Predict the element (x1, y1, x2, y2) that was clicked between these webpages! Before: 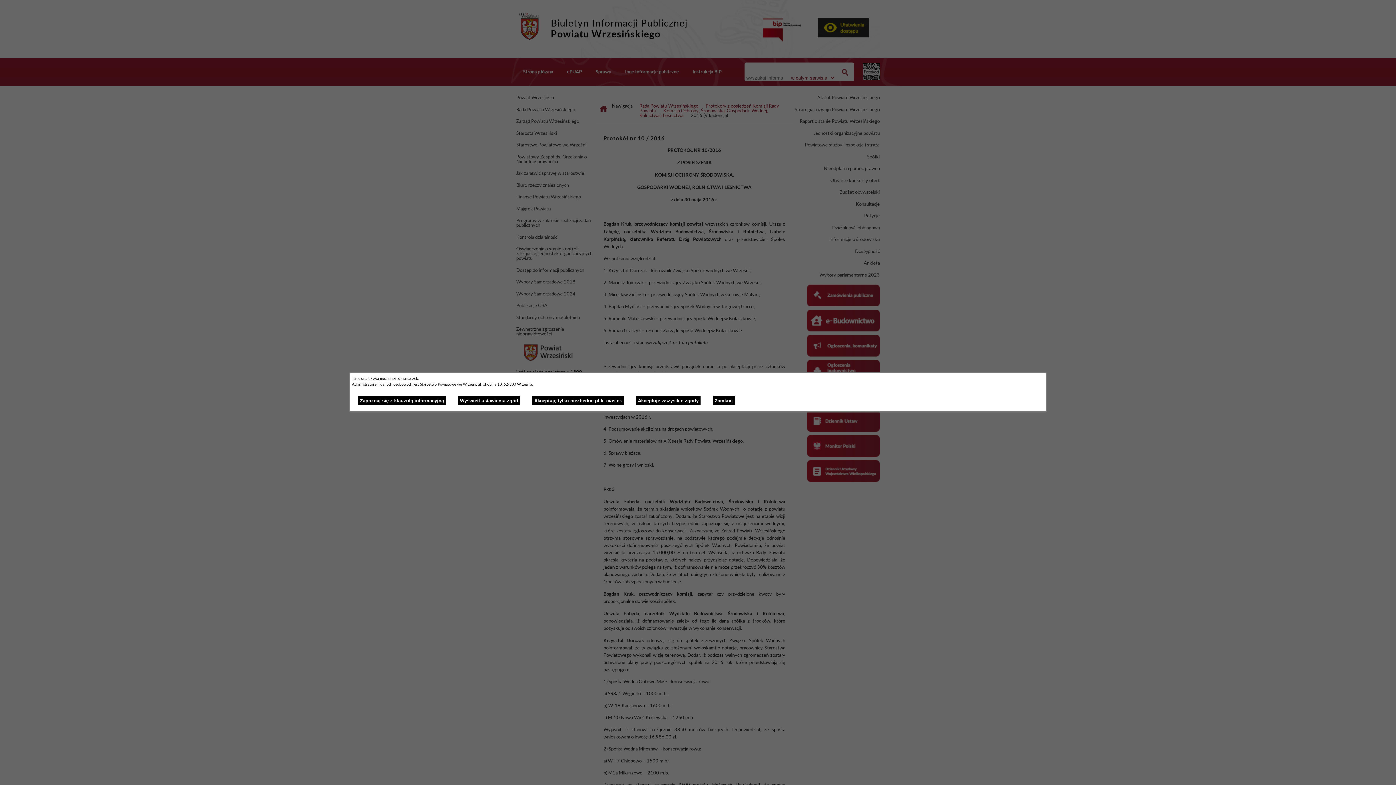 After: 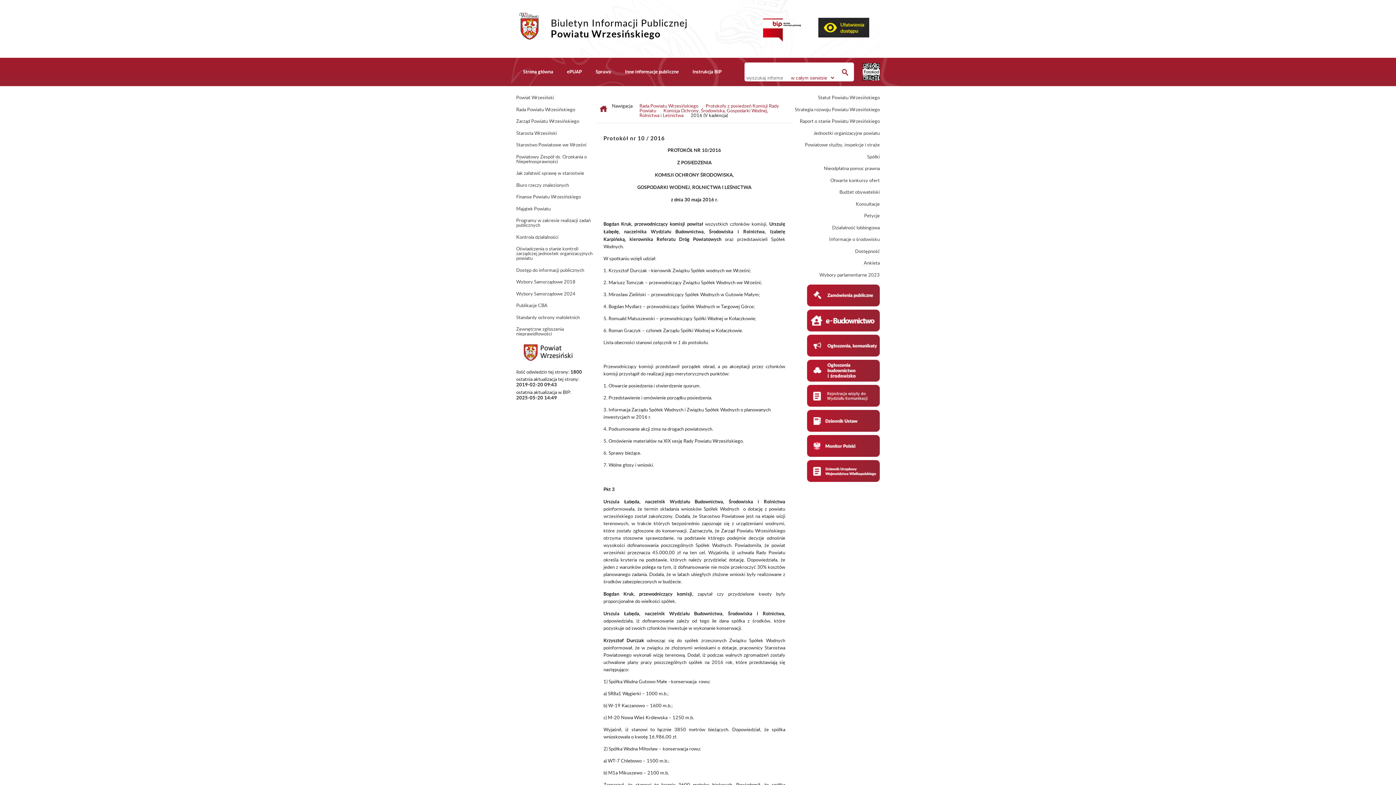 Action: bbox: (532, 396, 623, 405) label: Akceptuję tylko niezbędne pliki ciastek